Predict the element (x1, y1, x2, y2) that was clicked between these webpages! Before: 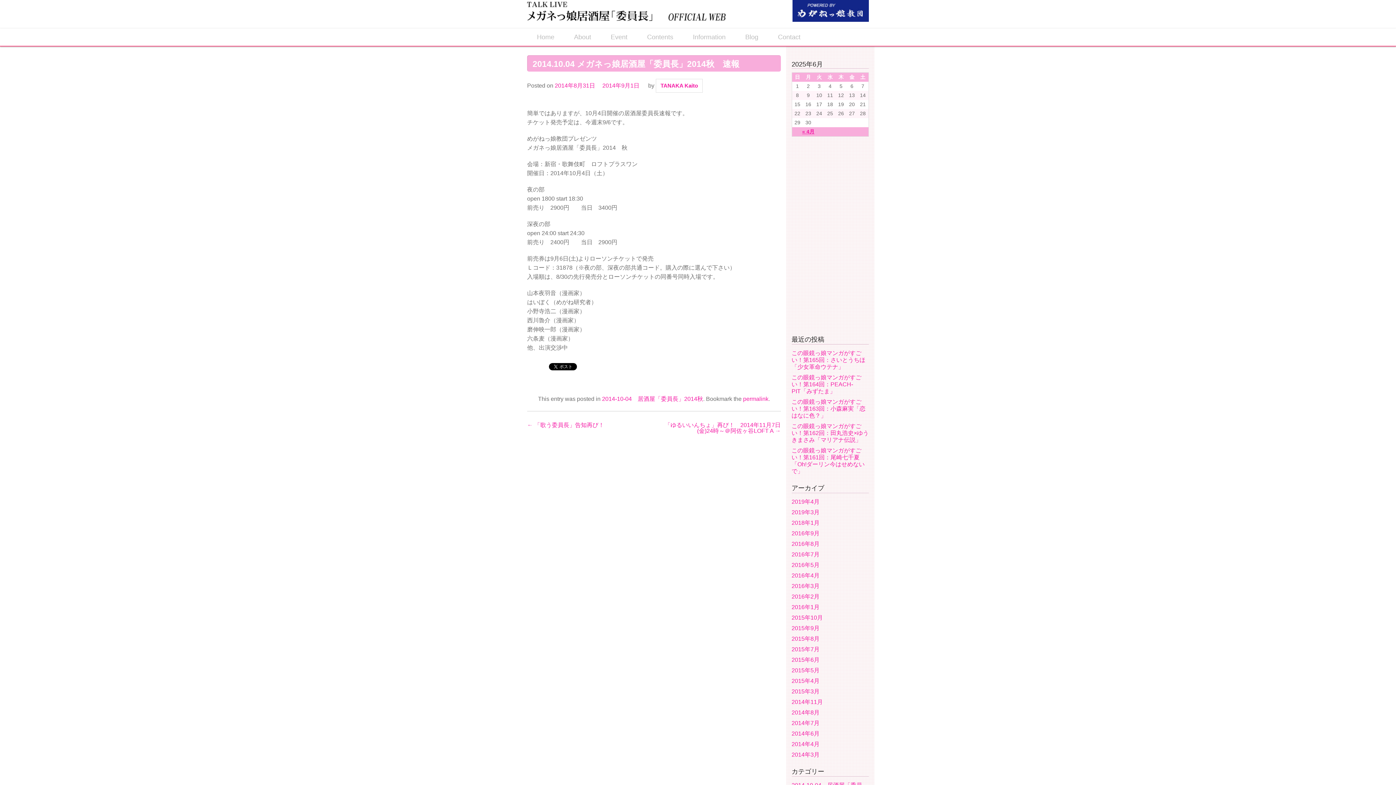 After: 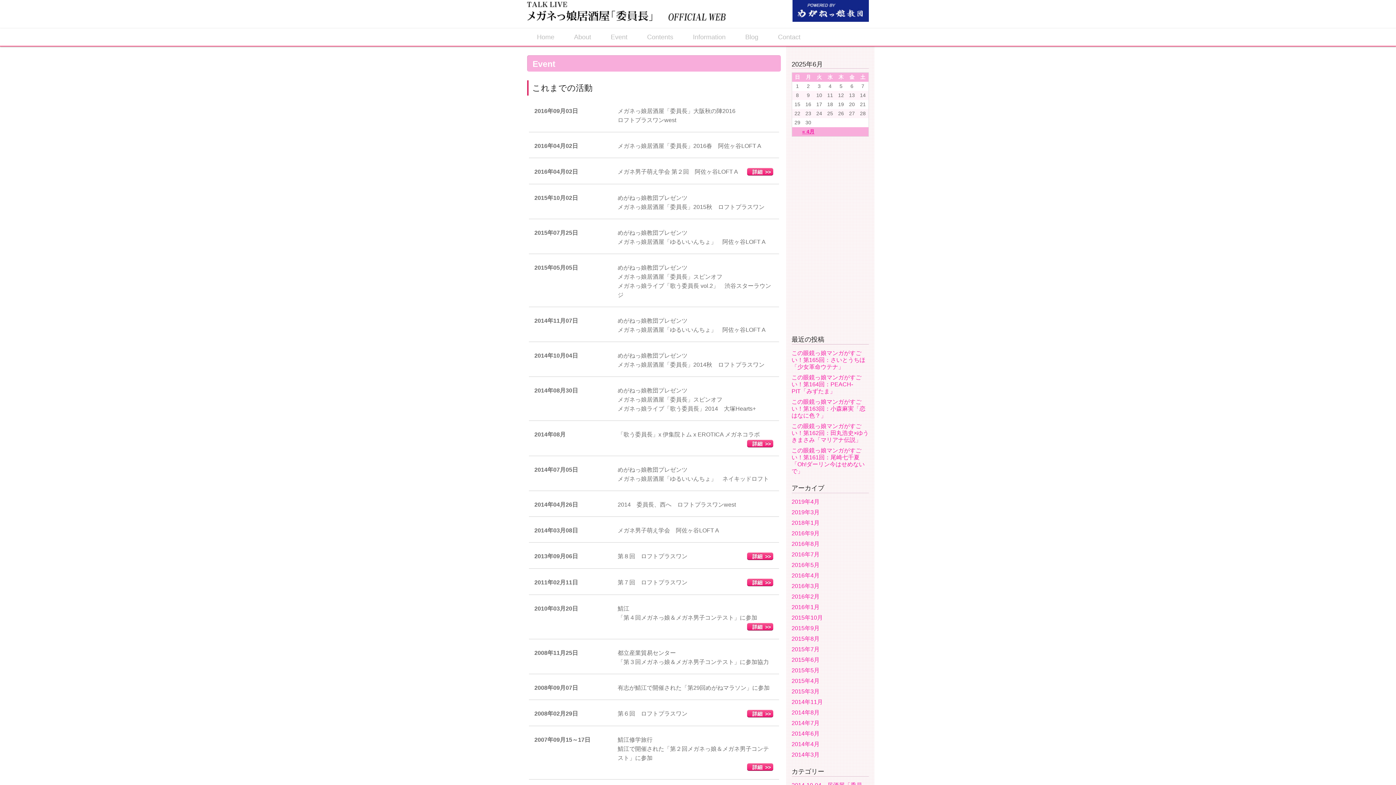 Action: bbox: (601, 28, 637, 45) label: Event